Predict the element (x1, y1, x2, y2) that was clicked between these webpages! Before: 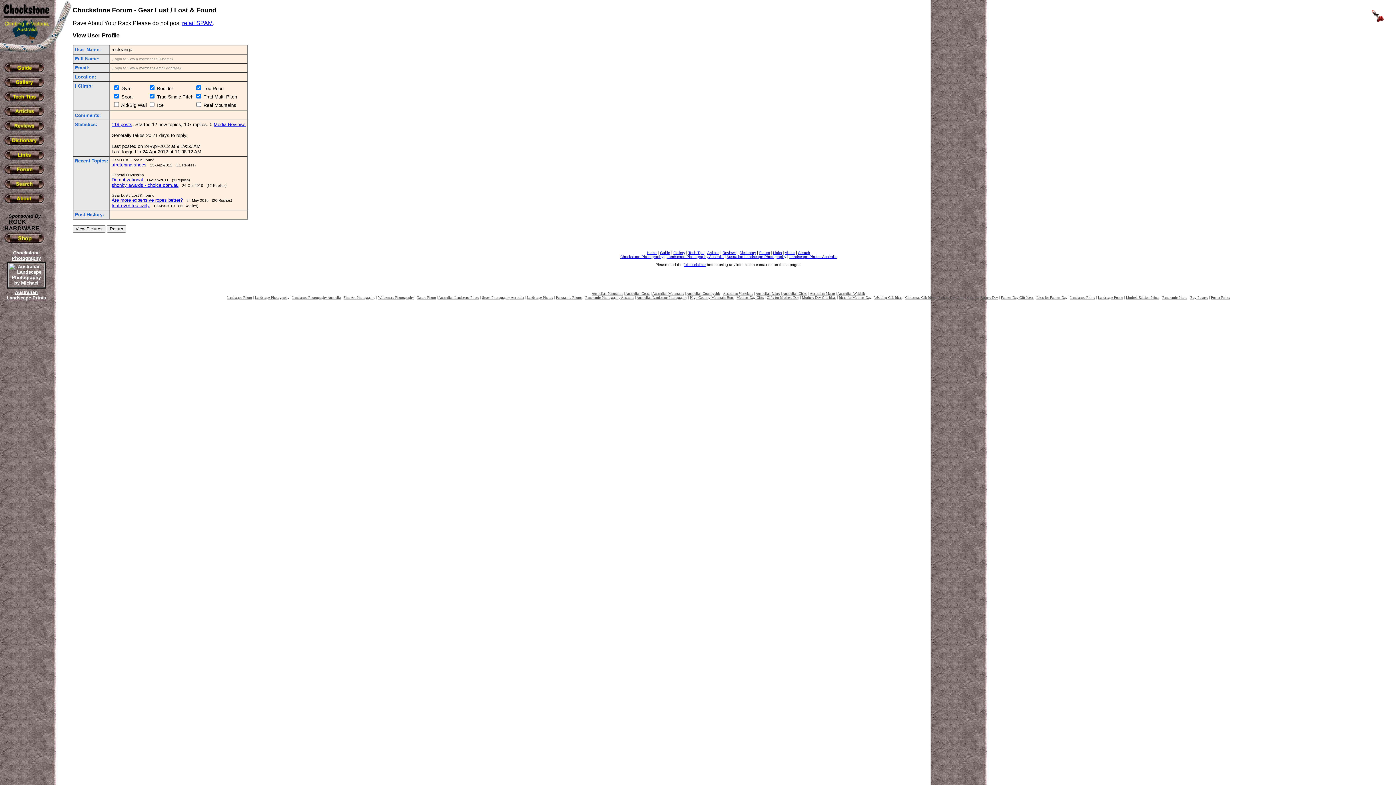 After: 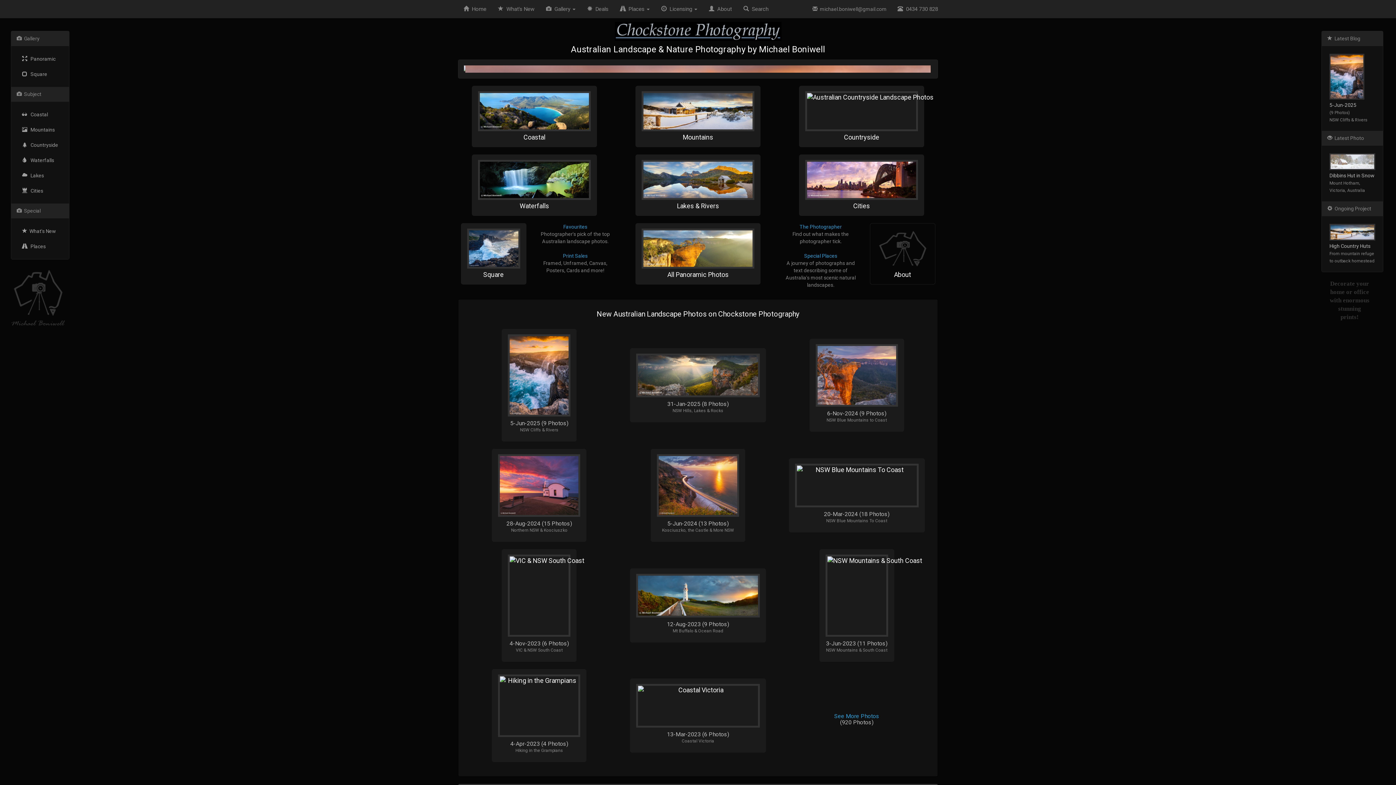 Action: label: Landscape Photography bbox: (254, 295, 289, 299)